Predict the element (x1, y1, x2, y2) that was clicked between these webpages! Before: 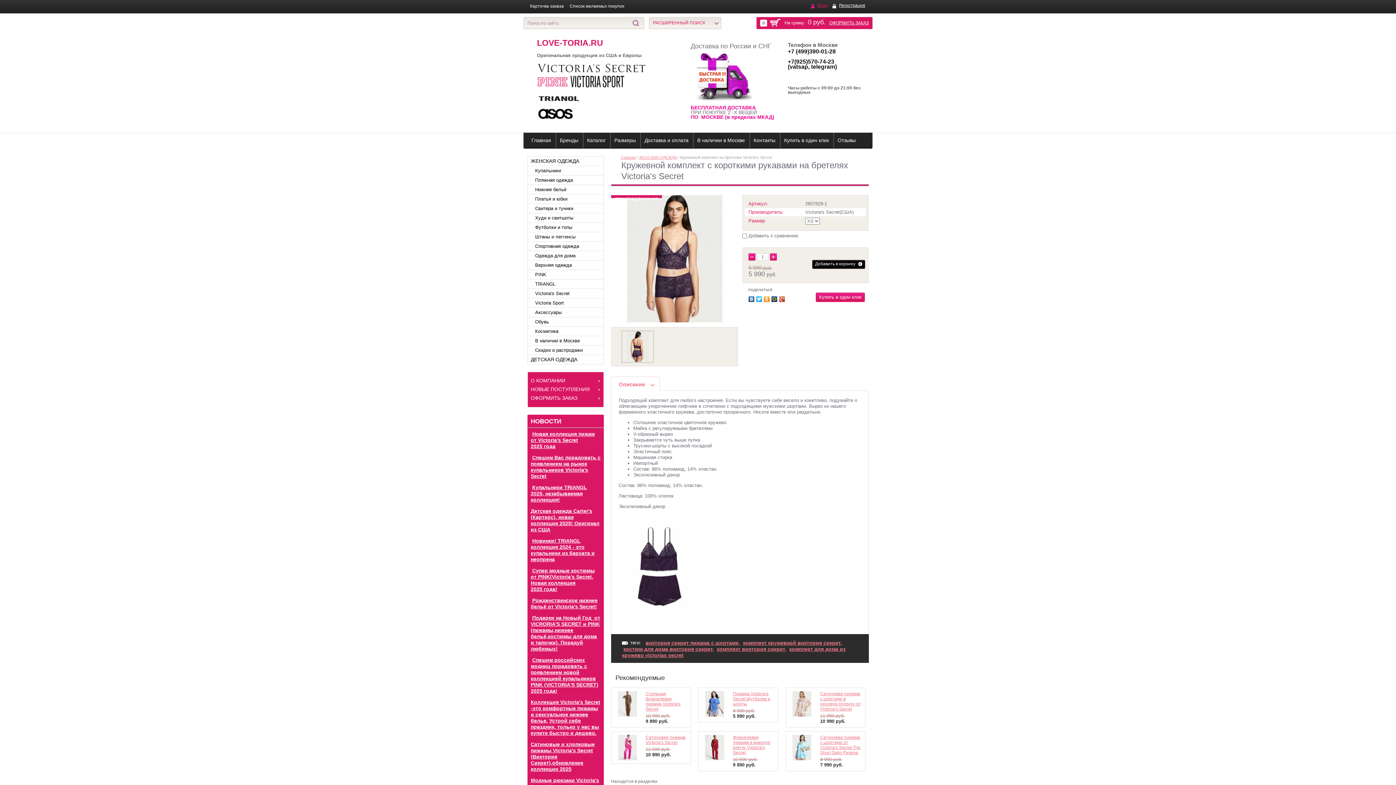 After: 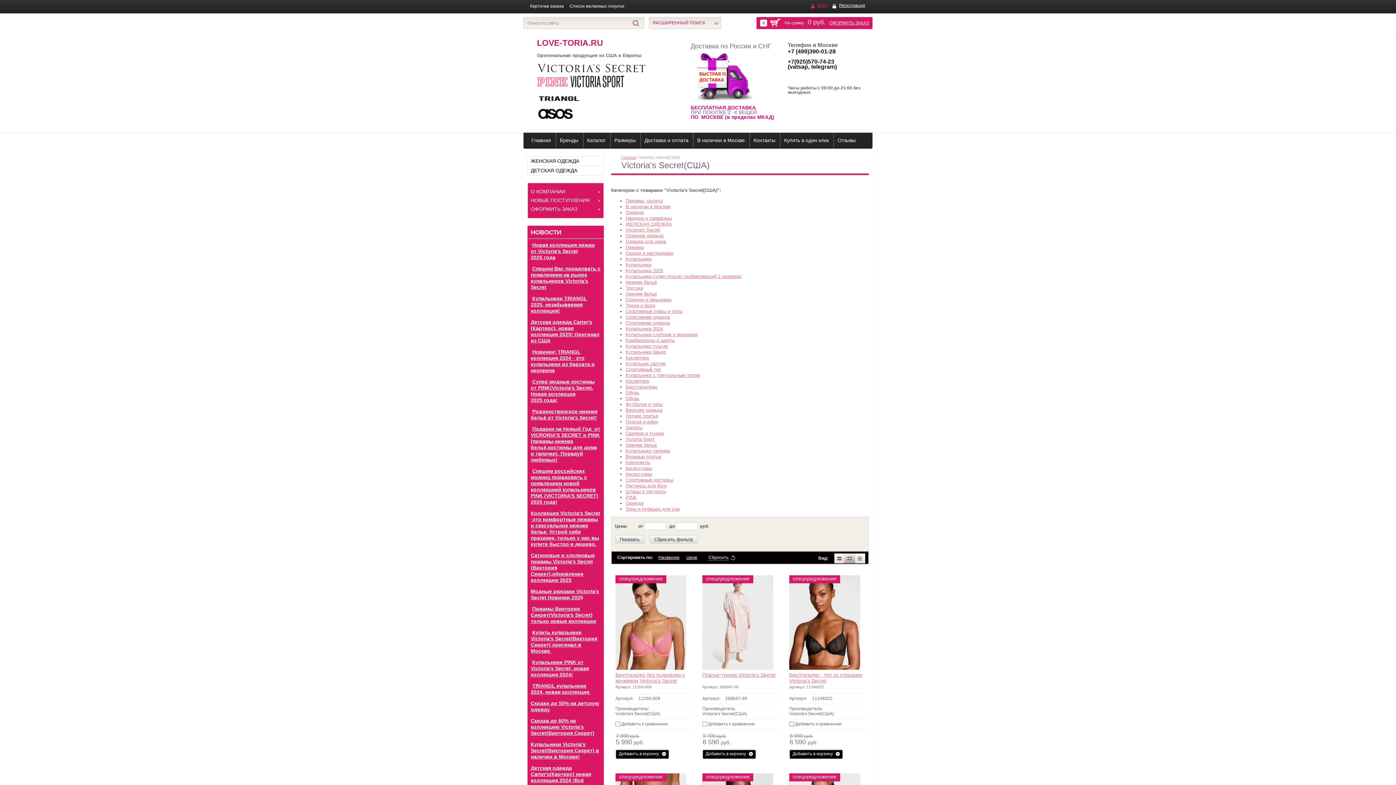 Action: label: Victoria's Secret(США) bbox: (805, 209, 853, 214)